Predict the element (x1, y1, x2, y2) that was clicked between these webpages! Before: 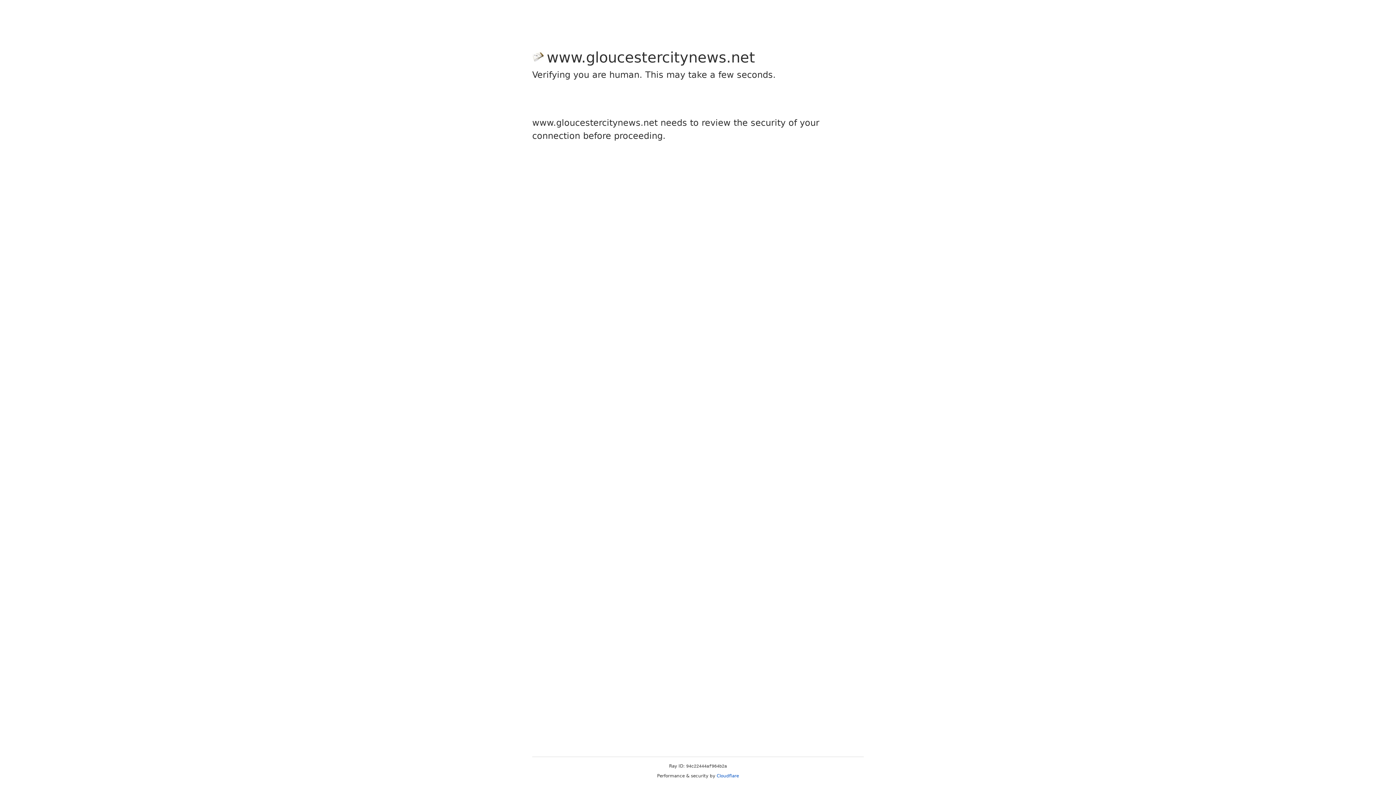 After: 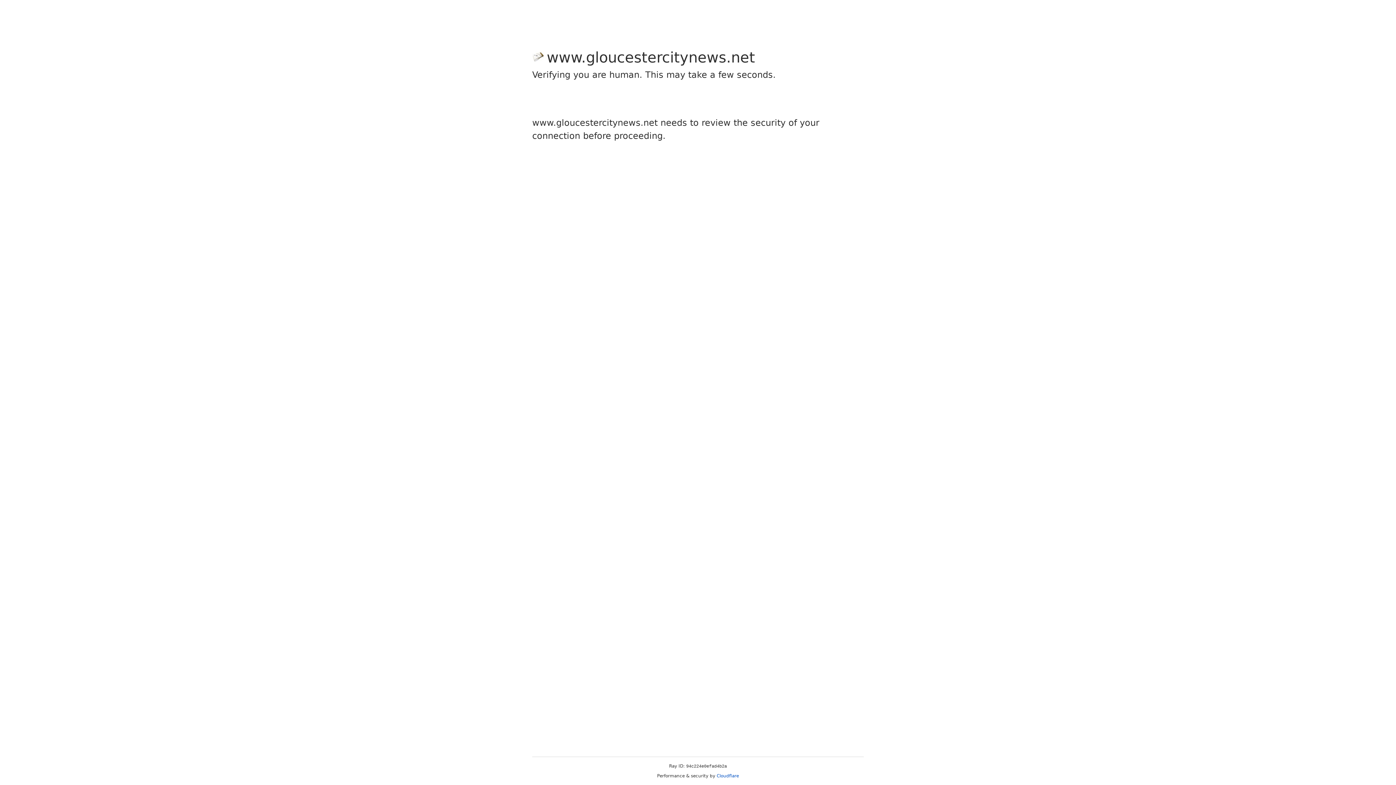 Action: label: Cloudflare bbox: (716, 773, 739, 778)